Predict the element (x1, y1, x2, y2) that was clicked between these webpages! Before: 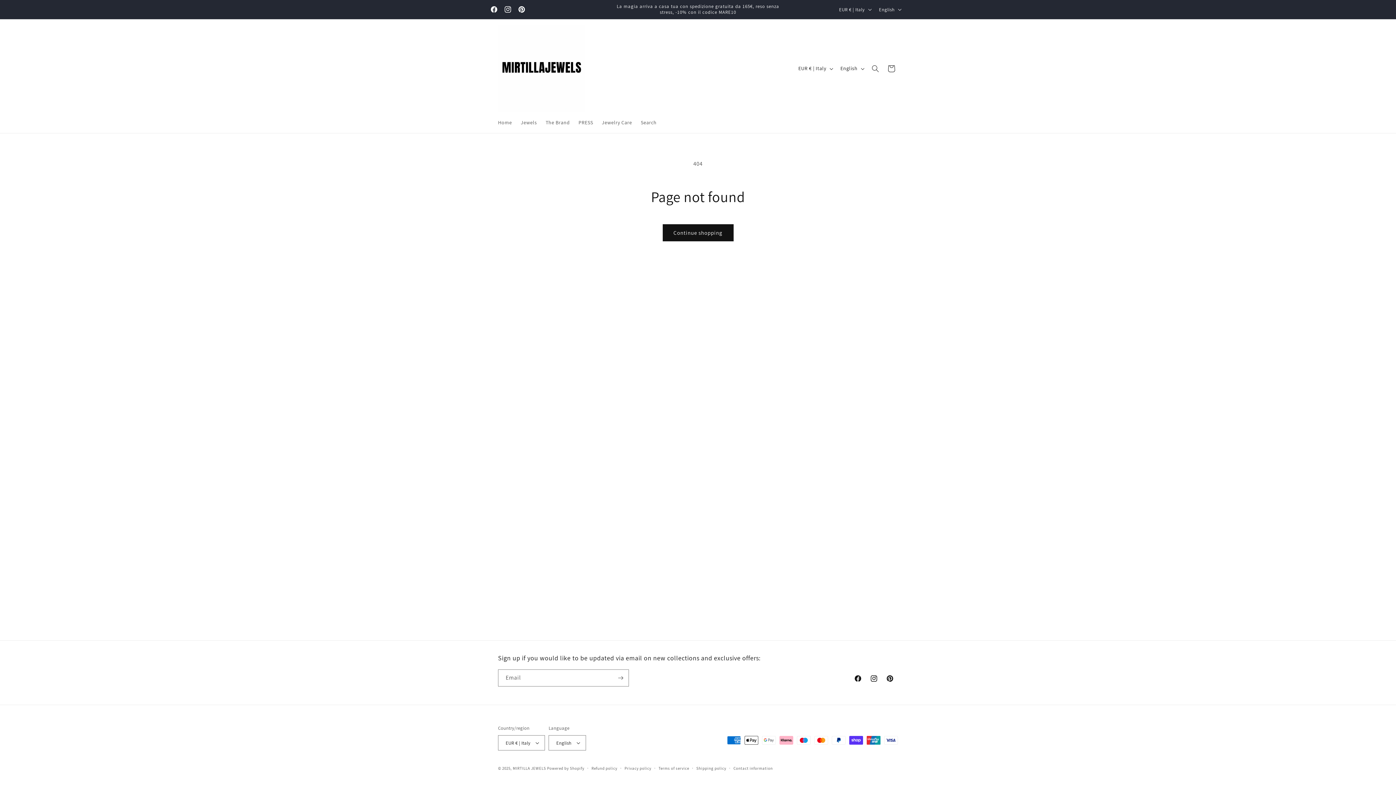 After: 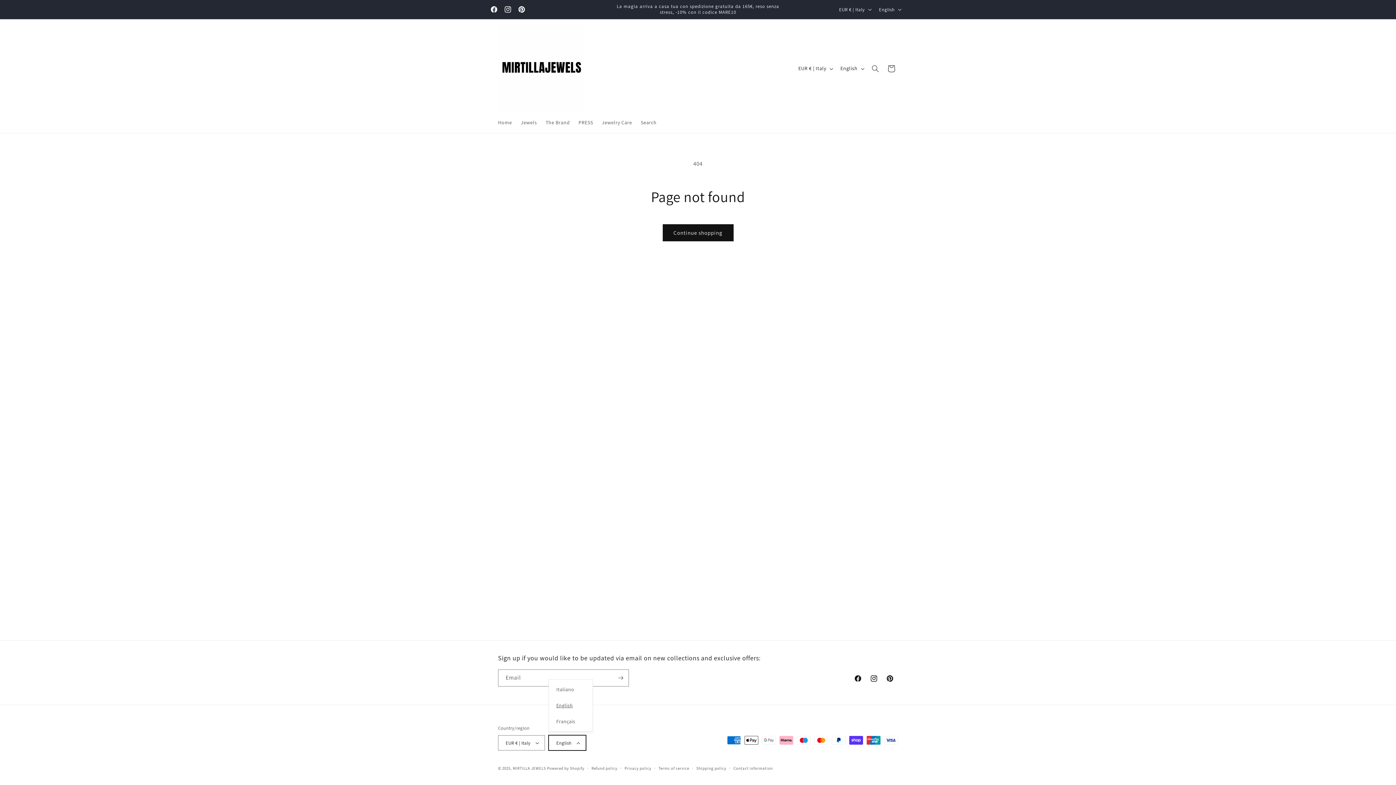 Action: bbox: (548, 735, 586, 750) label: English